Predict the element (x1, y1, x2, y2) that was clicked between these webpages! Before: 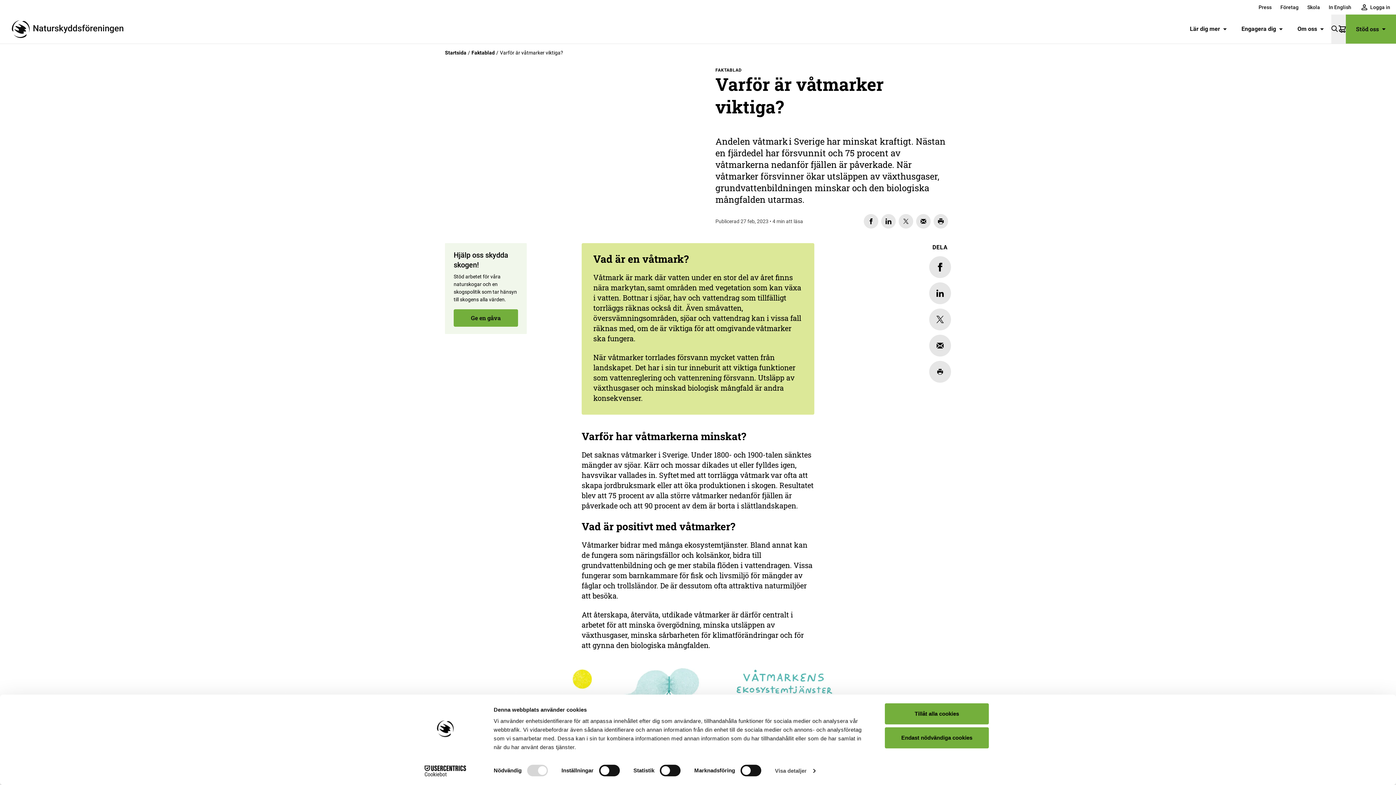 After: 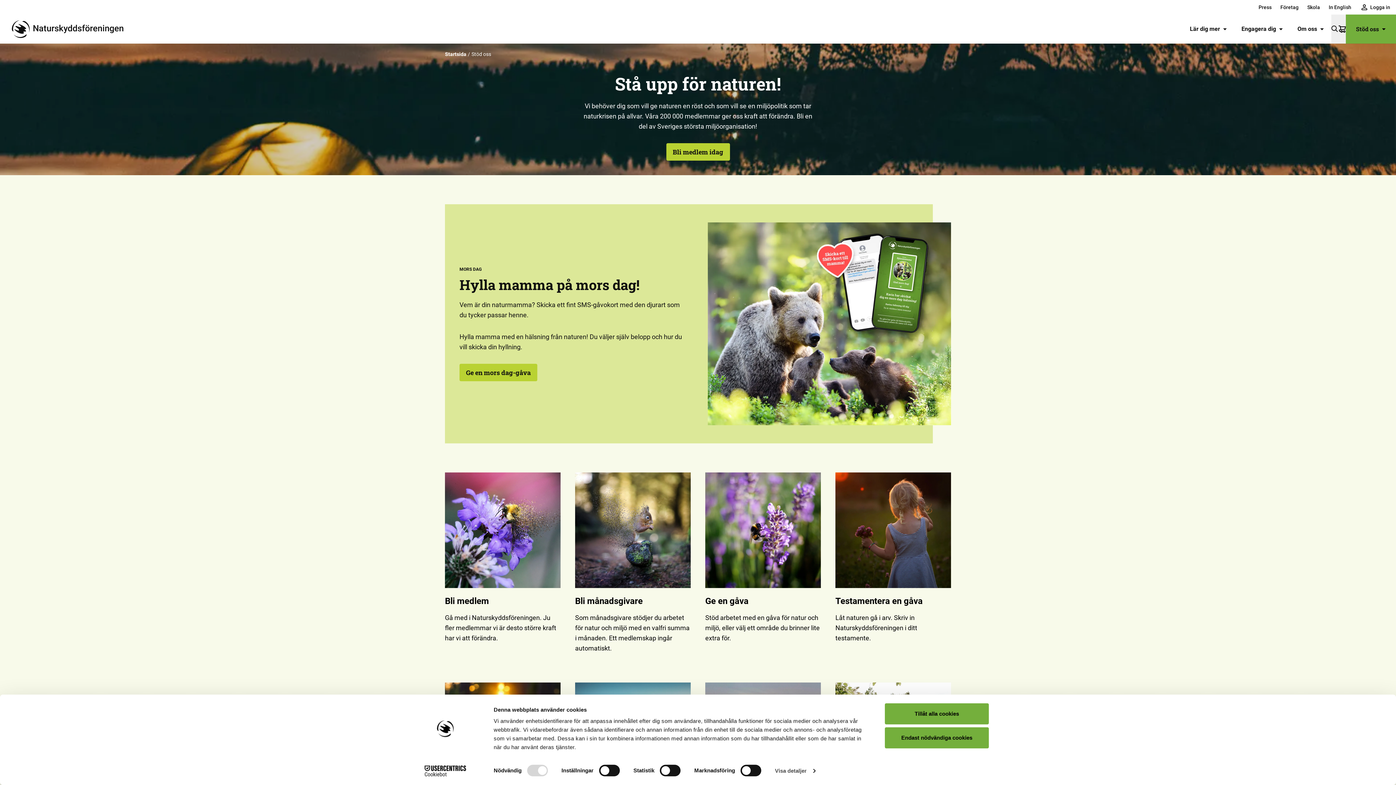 Action: bbox: (1346, 14, 1396, 43) label: Stöd oss